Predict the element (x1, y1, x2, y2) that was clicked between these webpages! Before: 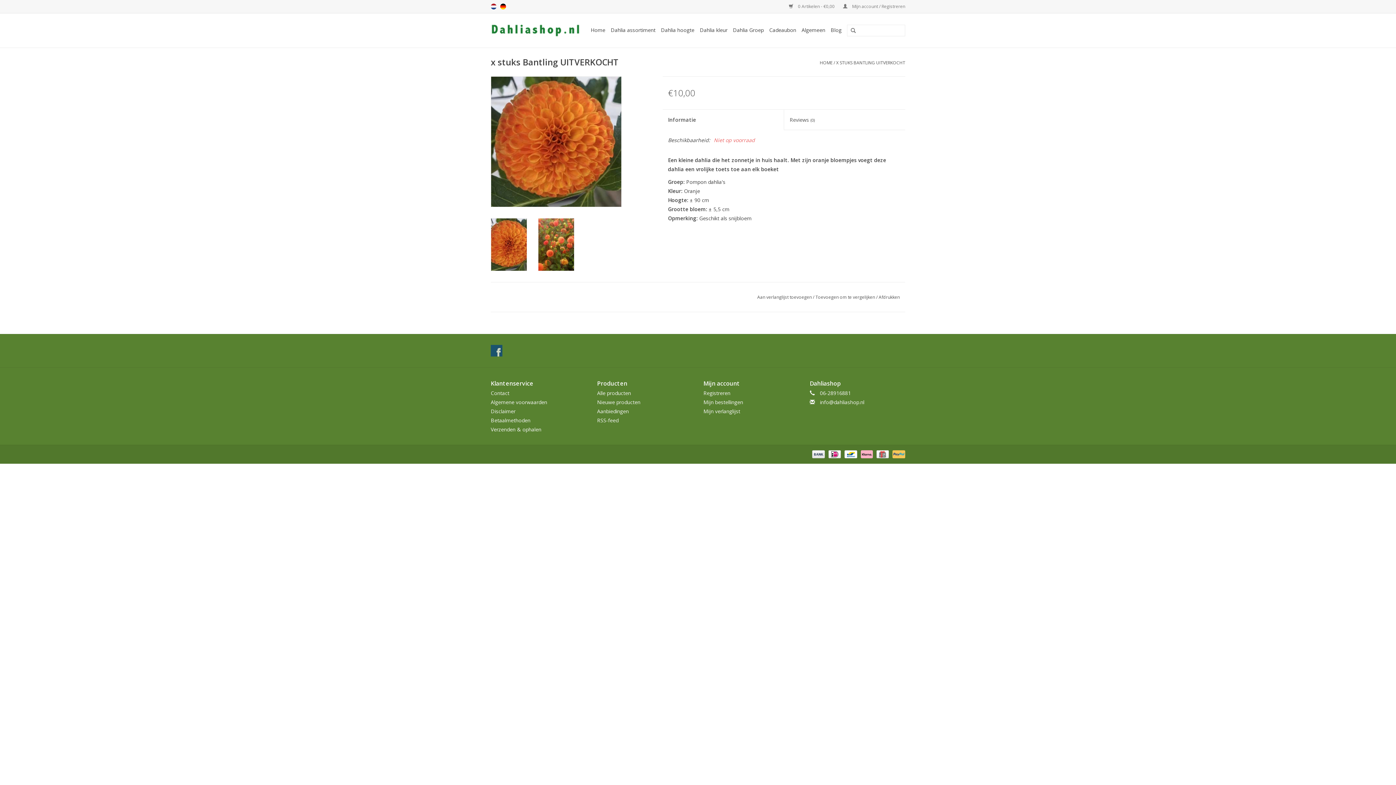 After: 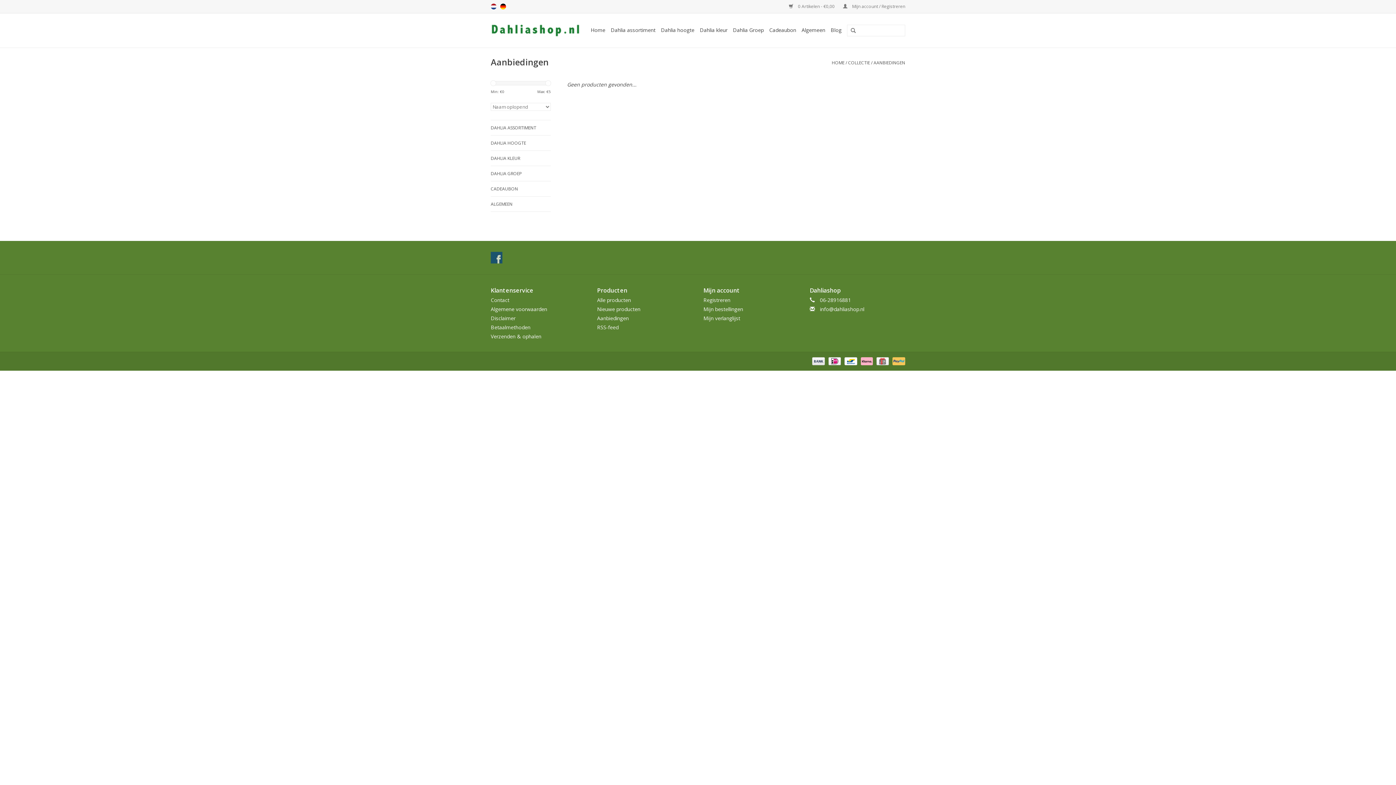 Action: label: Aanbiedingen bbox: (597, 408, 628, 415)